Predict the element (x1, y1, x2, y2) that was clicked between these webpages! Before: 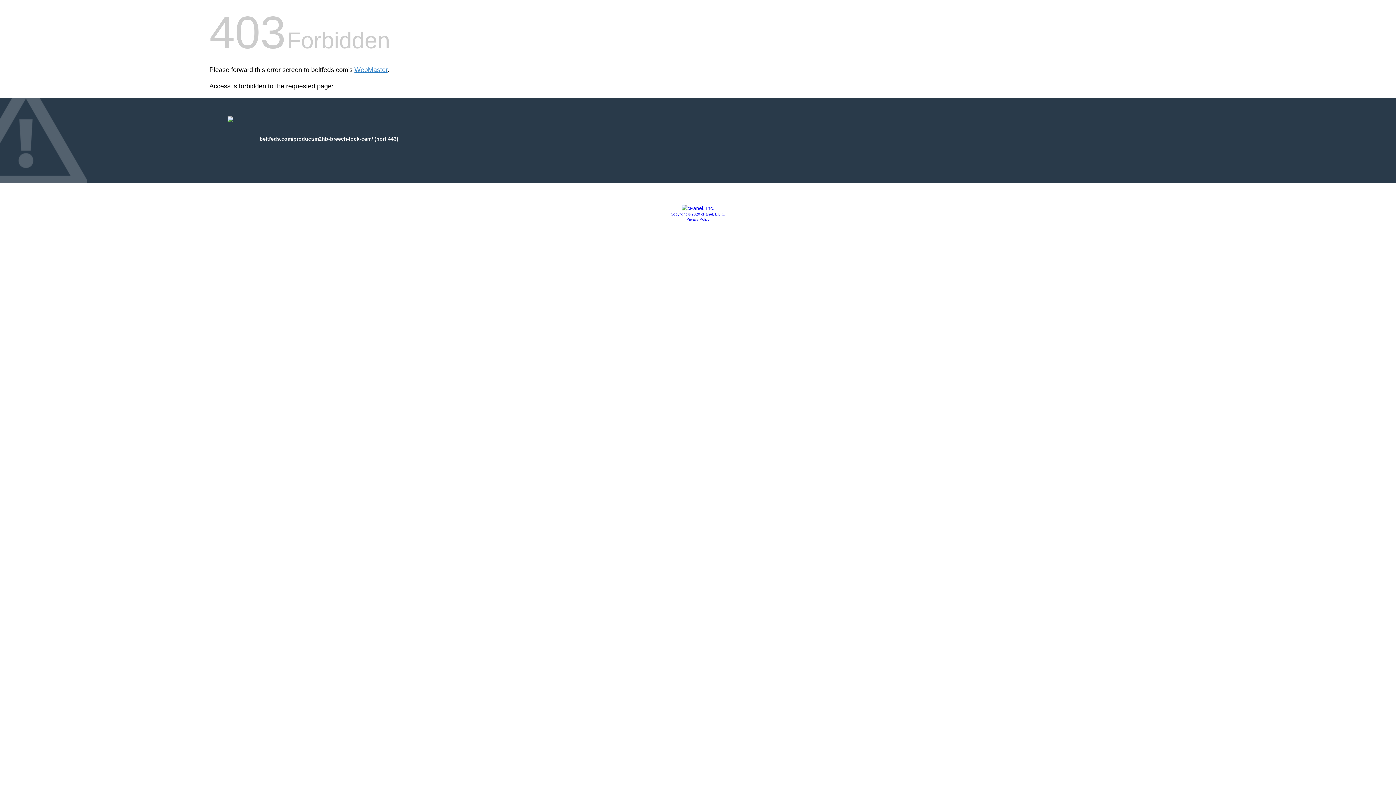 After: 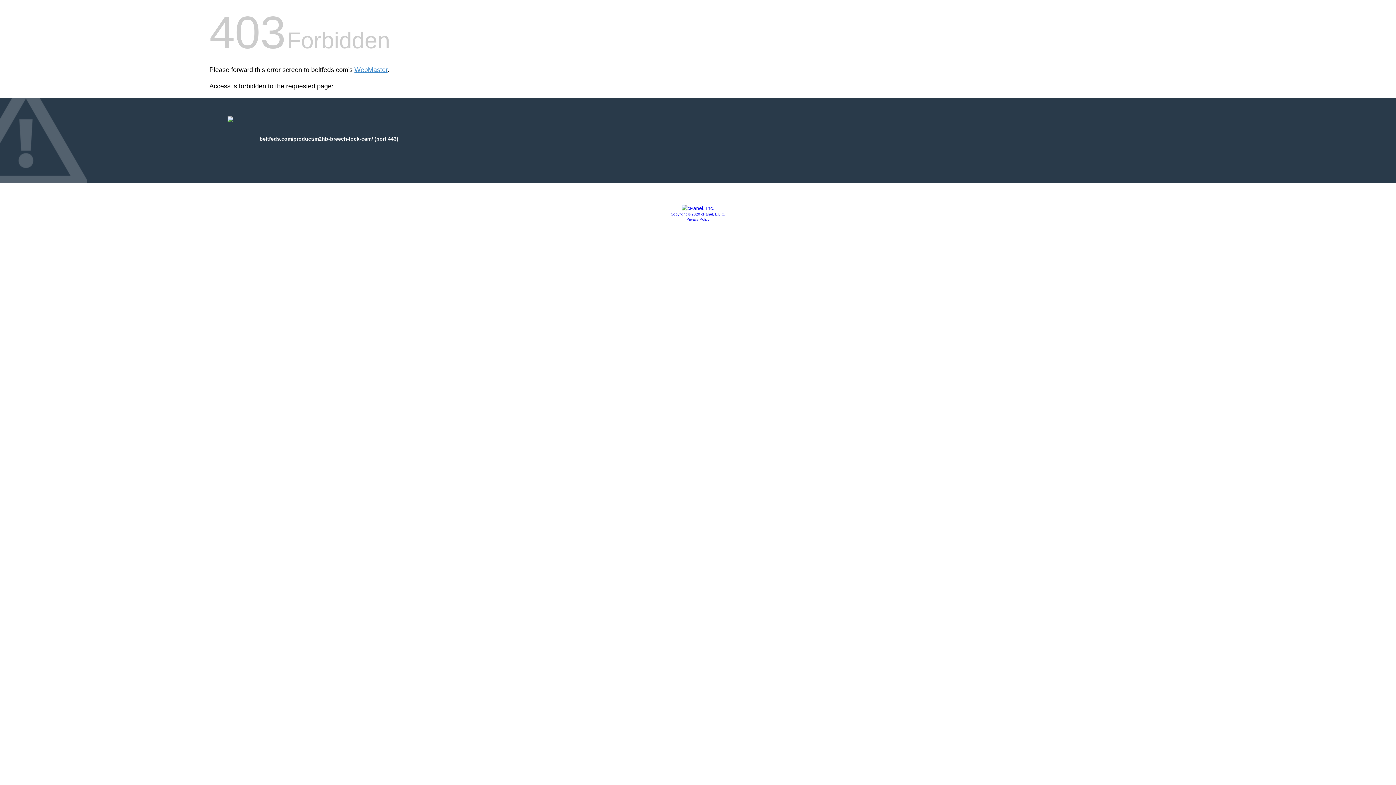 Action: bbox: (686, 217, 709, 221) label: Privacy Policy